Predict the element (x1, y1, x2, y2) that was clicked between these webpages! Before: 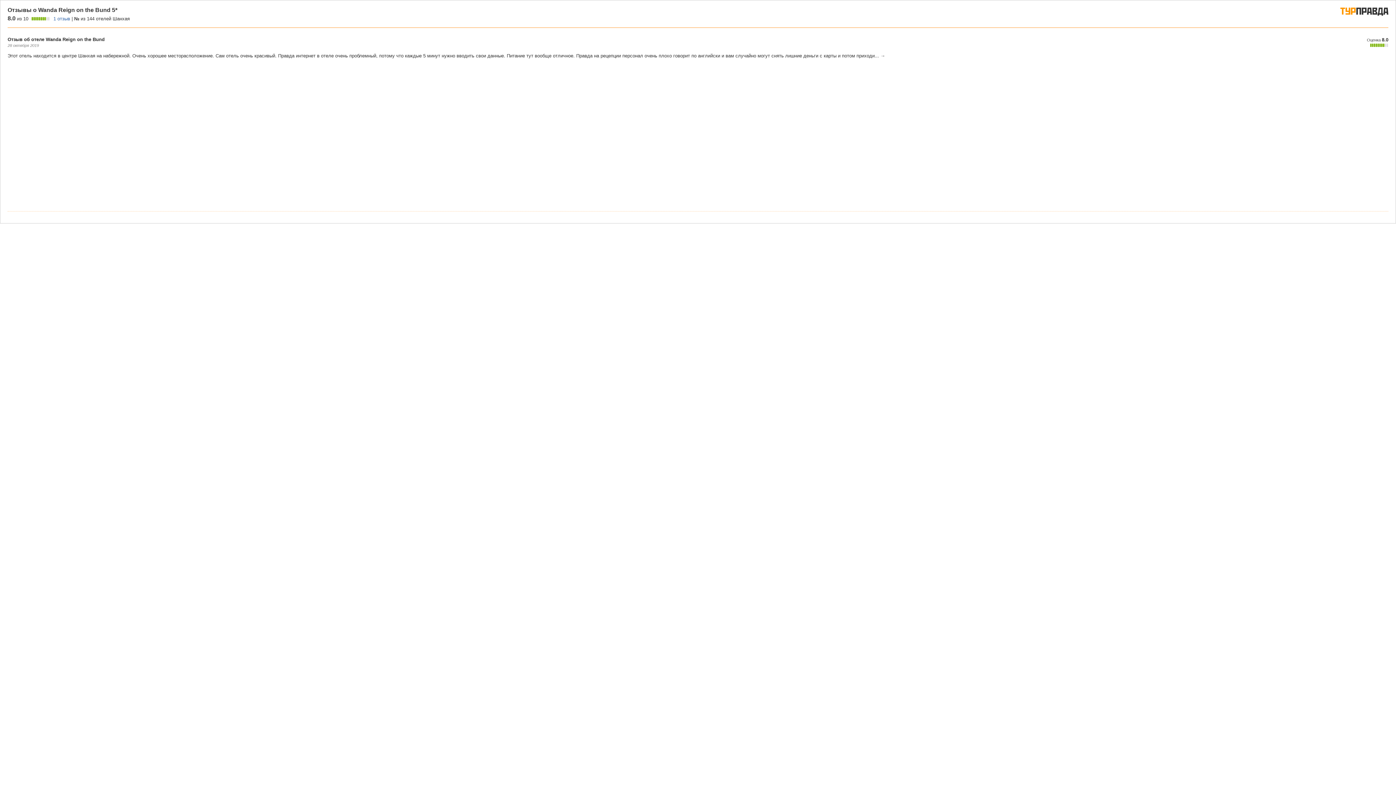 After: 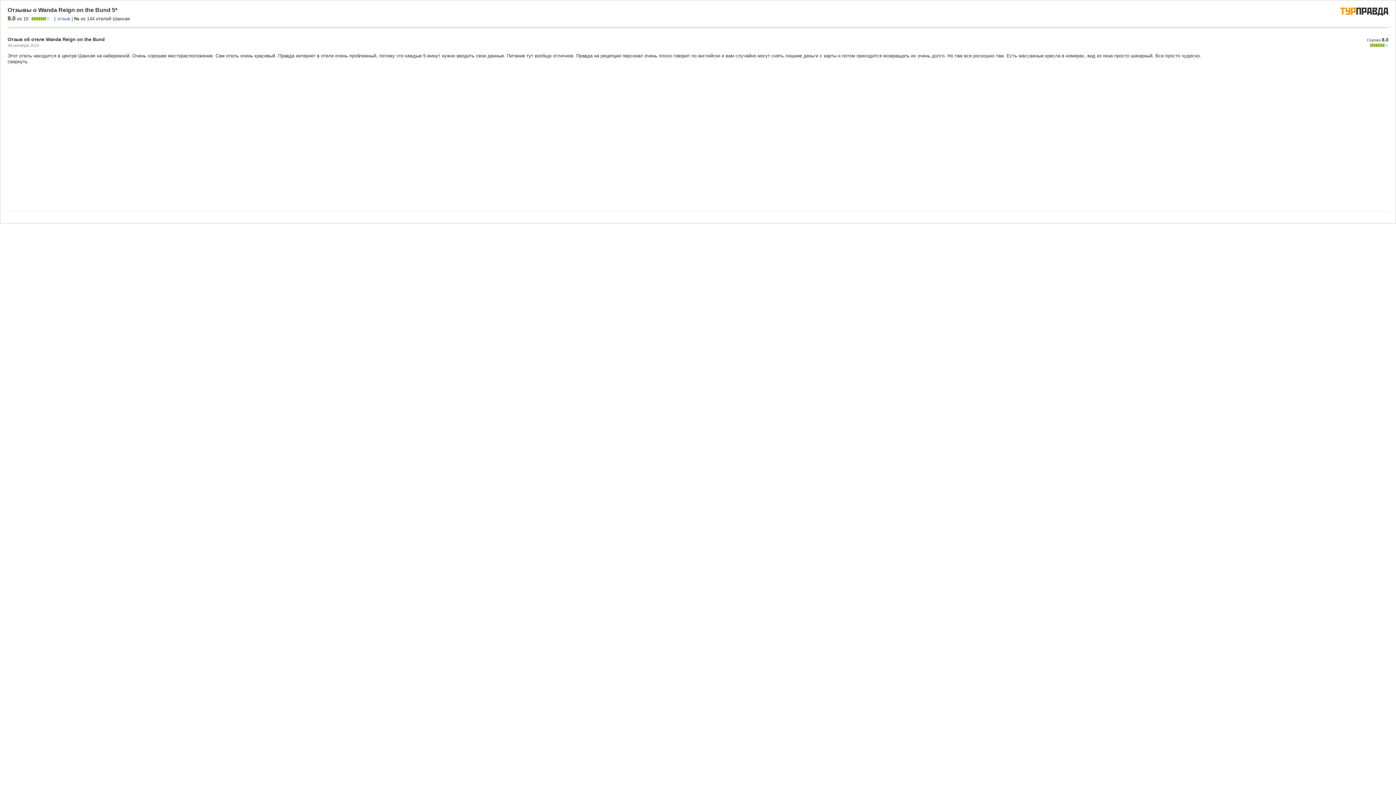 Action: bbox: (880, 53, 885, 58) label: →